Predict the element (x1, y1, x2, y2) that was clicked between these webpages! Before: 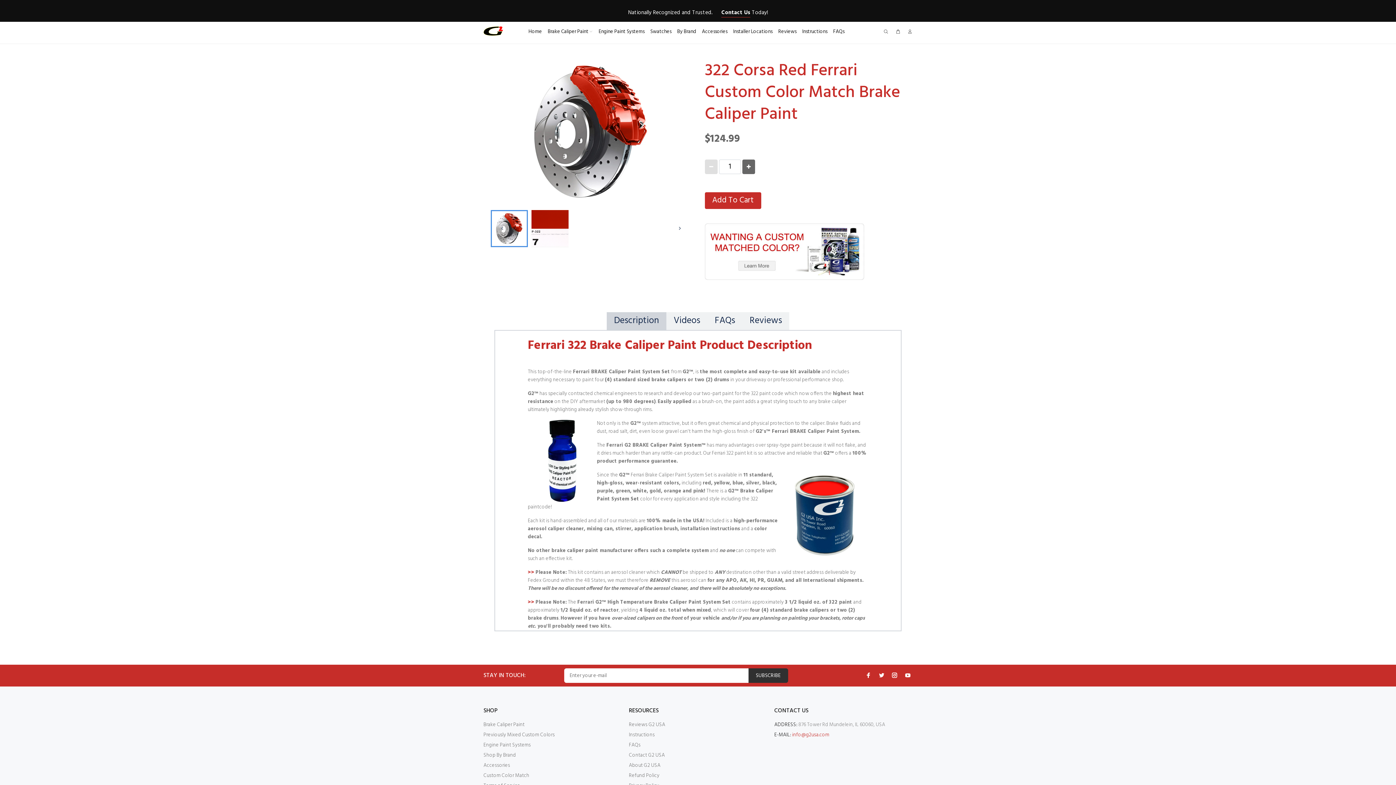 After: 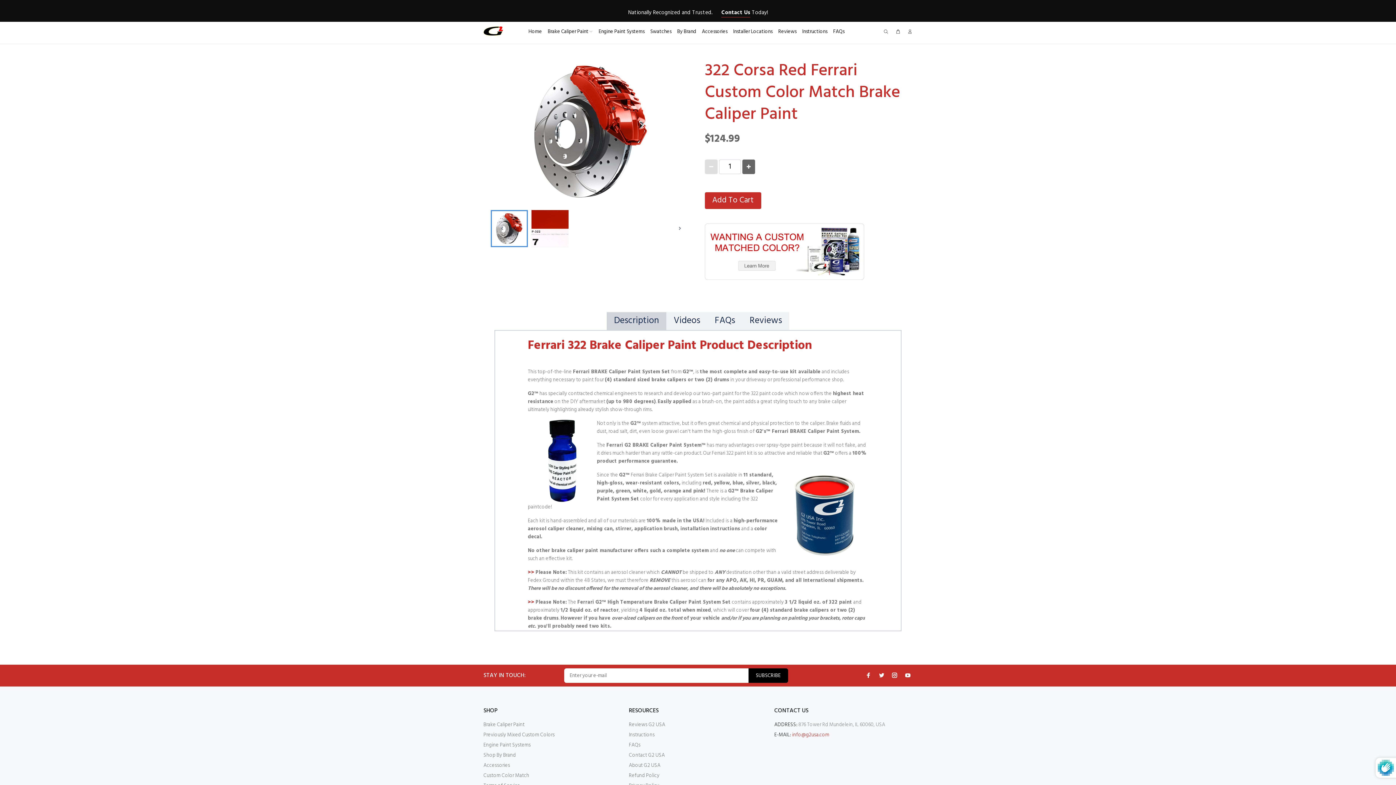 Action: label: SUBSCRIBE bbox: (748, 668, 788, 683)